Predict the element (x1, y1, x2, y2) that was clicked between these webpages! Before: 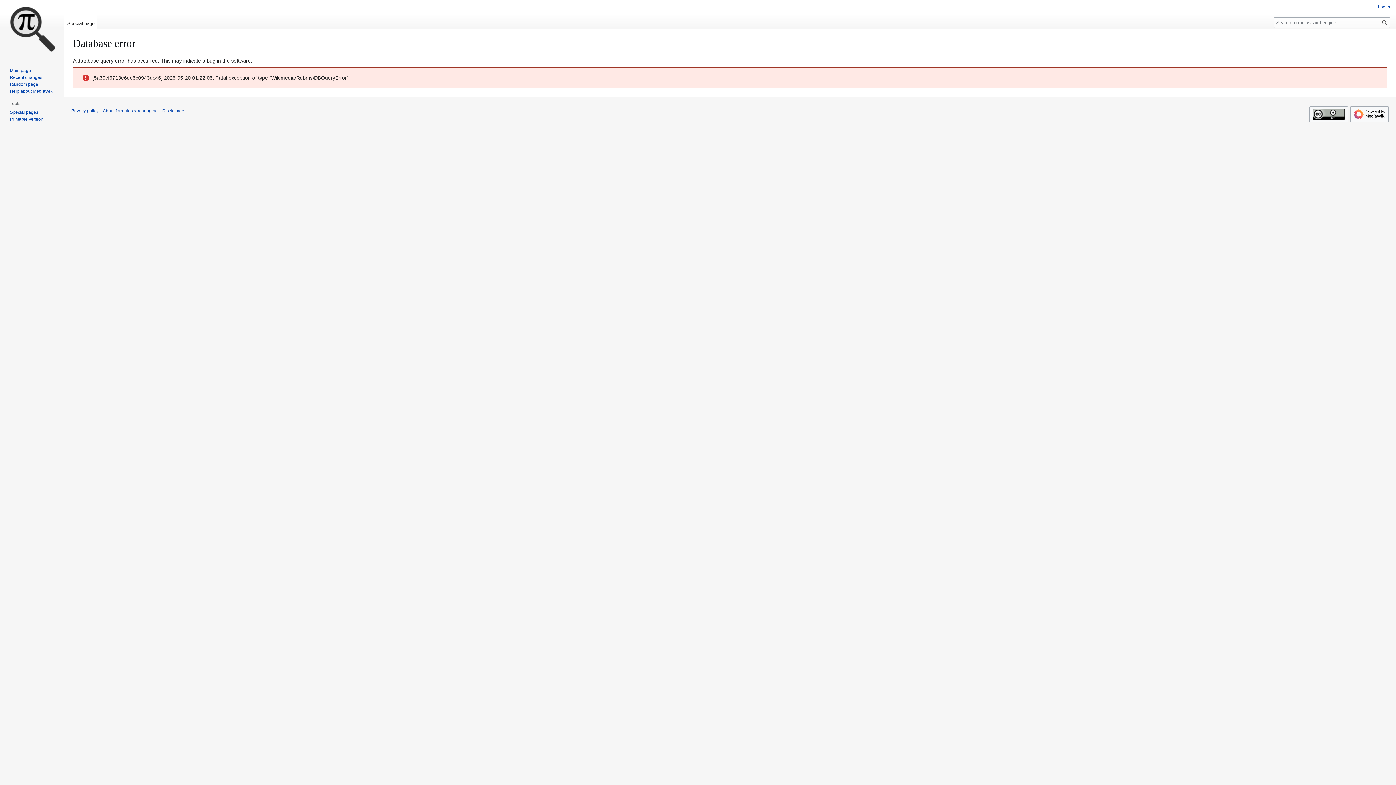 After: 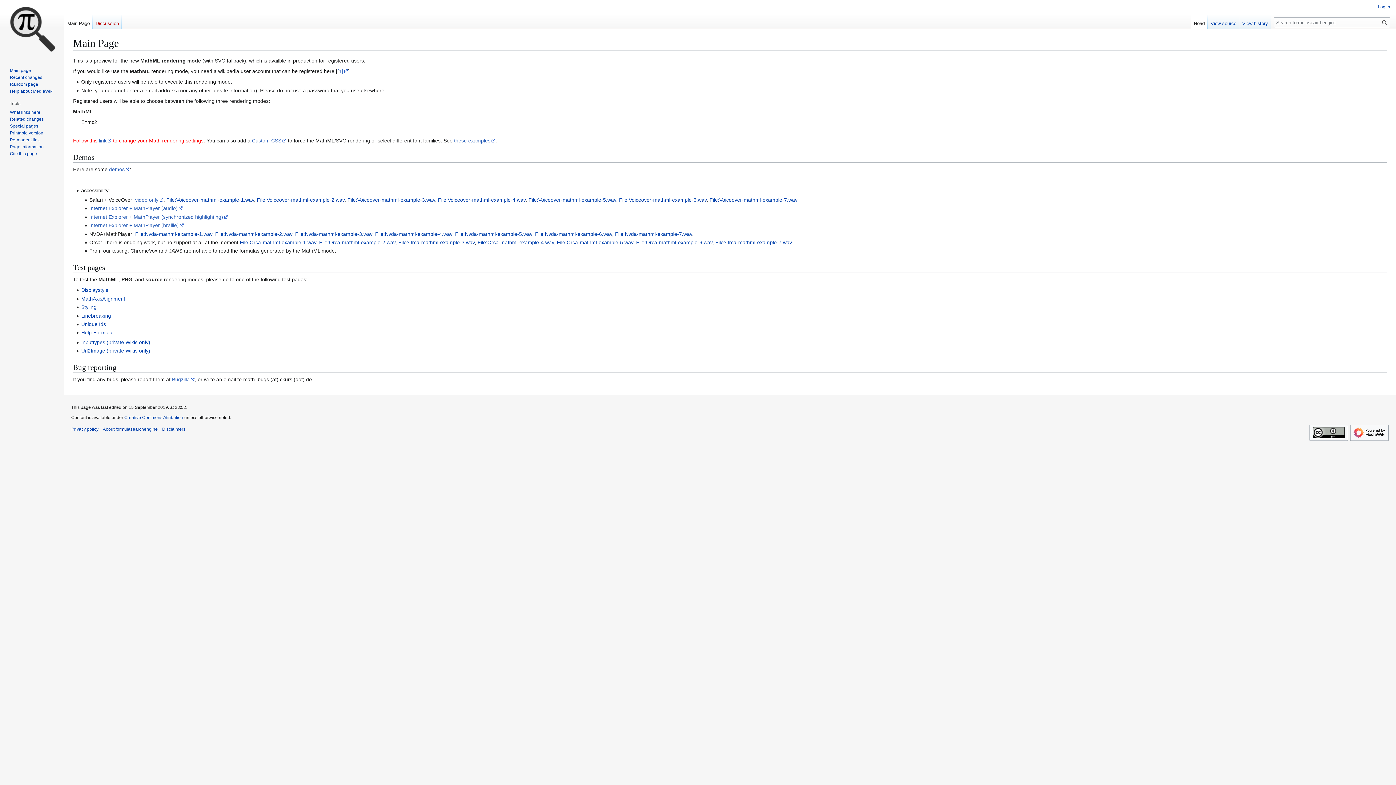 Action: label: Main page bbox: (9, 67, 30, 73)